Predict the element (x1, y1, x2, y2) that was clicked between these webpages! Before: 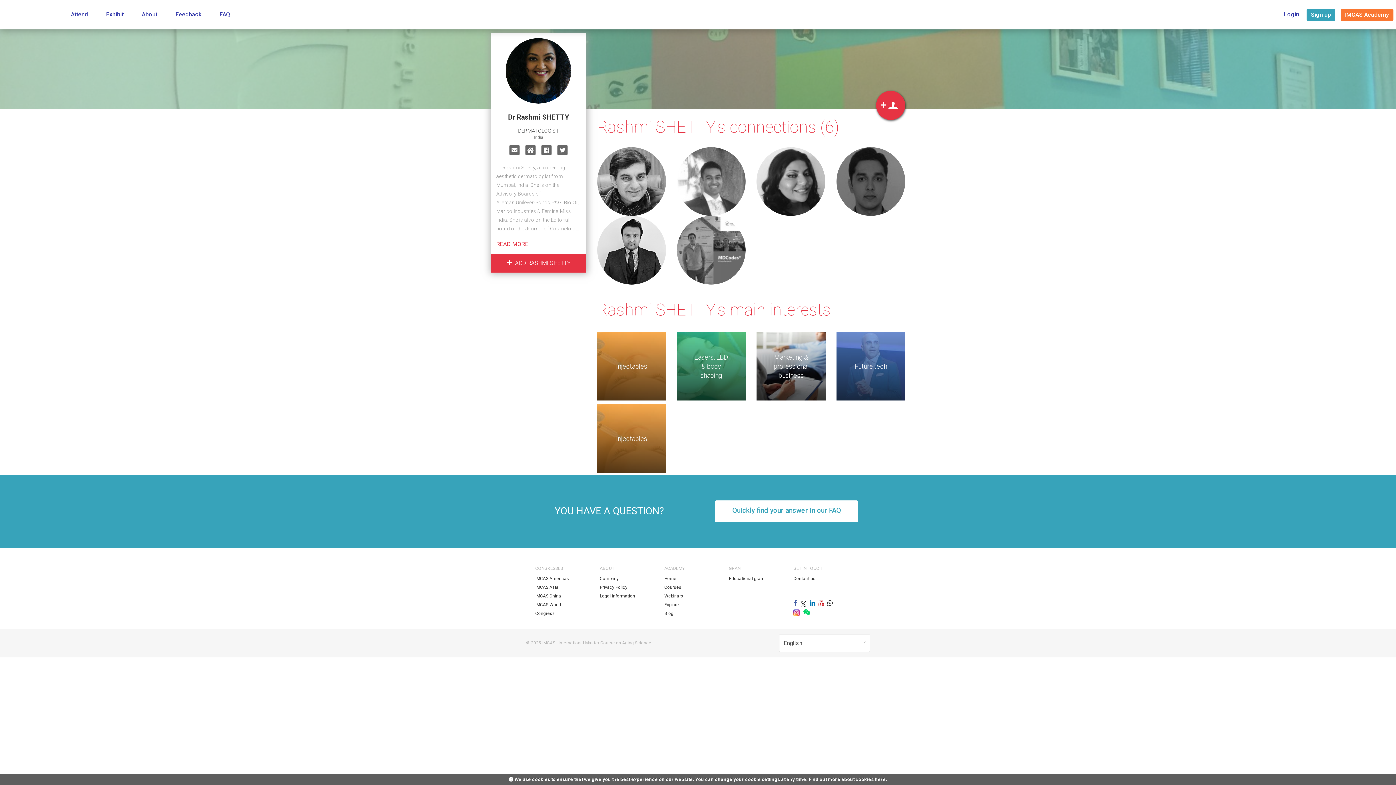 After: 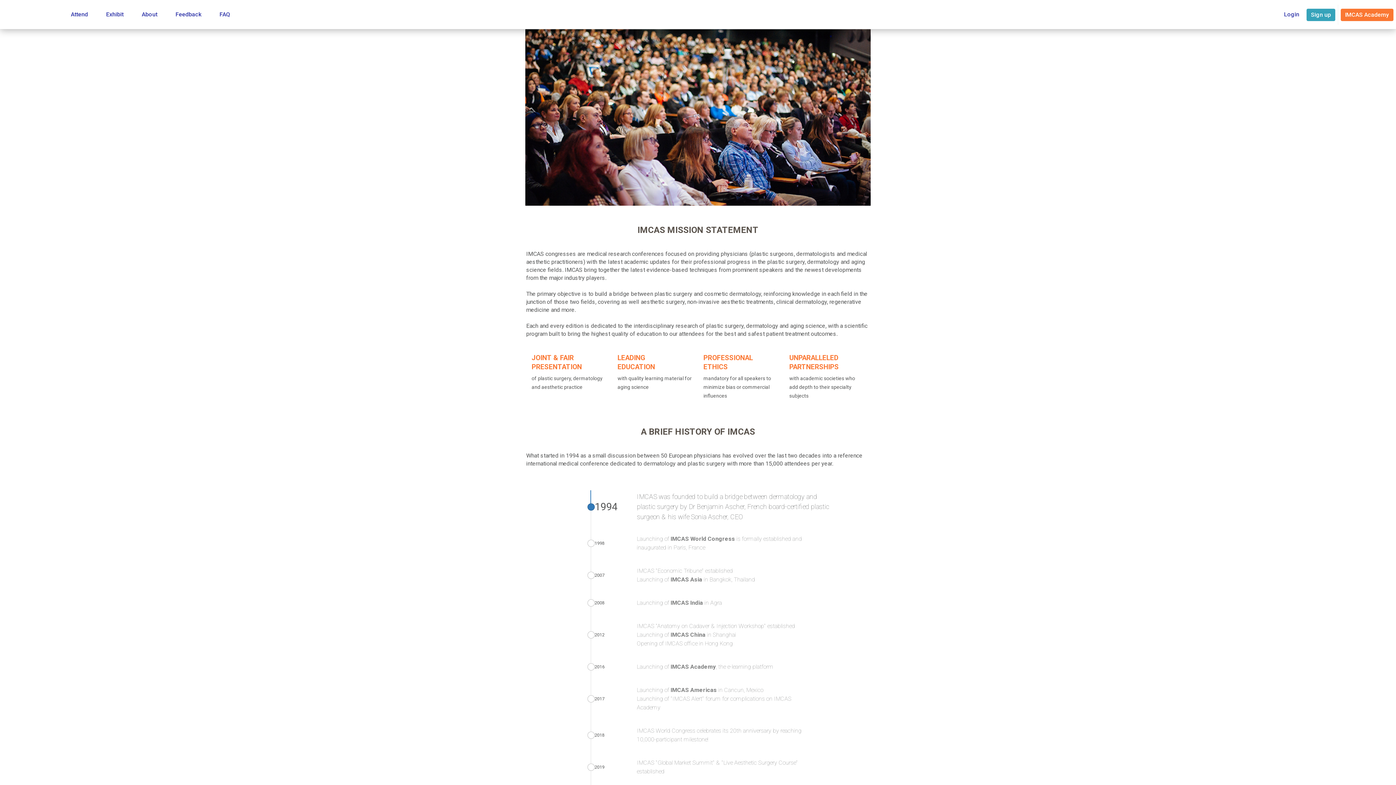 Action: label: Company bbox: (599, 576, 618, 581)